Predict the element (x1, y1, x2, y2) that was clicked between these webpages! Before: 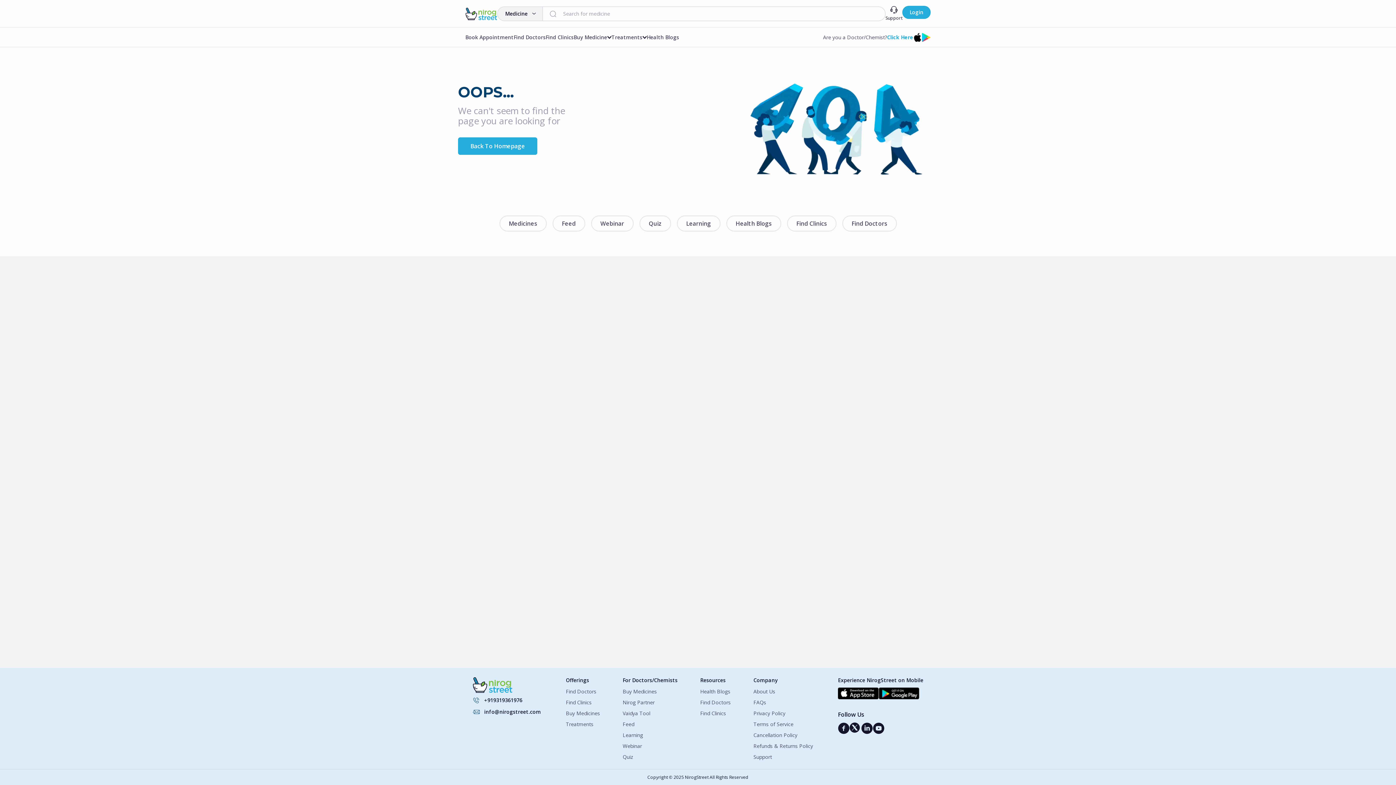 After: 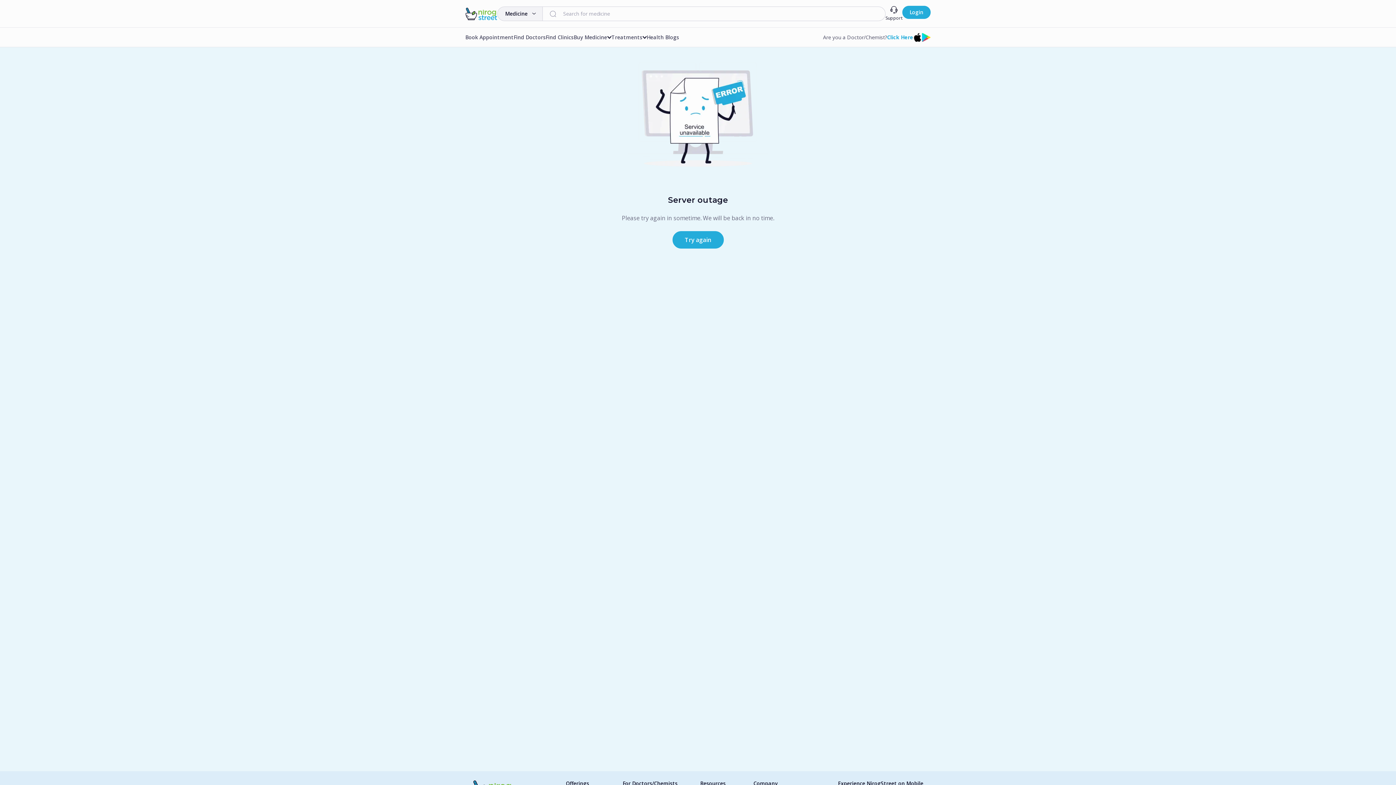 Action: label: Learning bbox: (622, 732, 677, 738)